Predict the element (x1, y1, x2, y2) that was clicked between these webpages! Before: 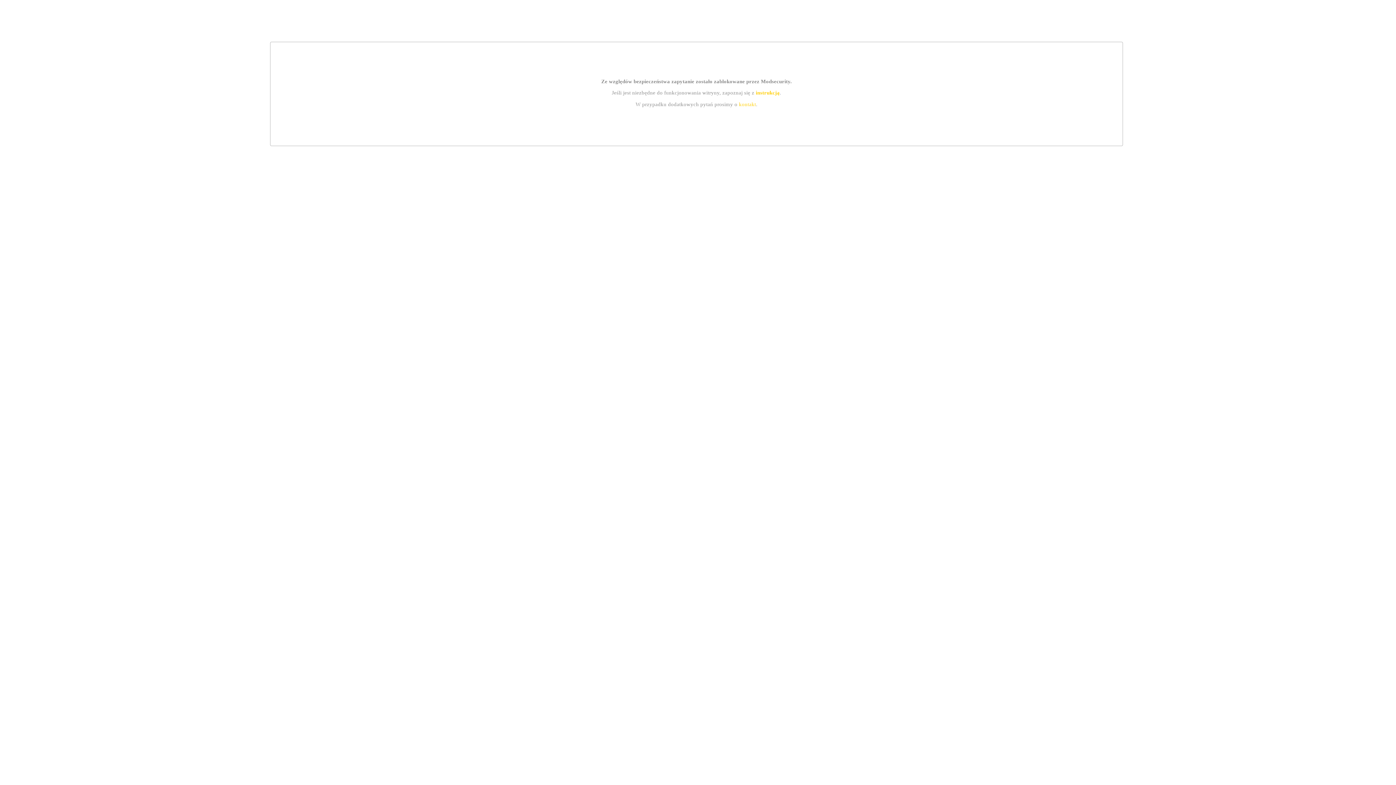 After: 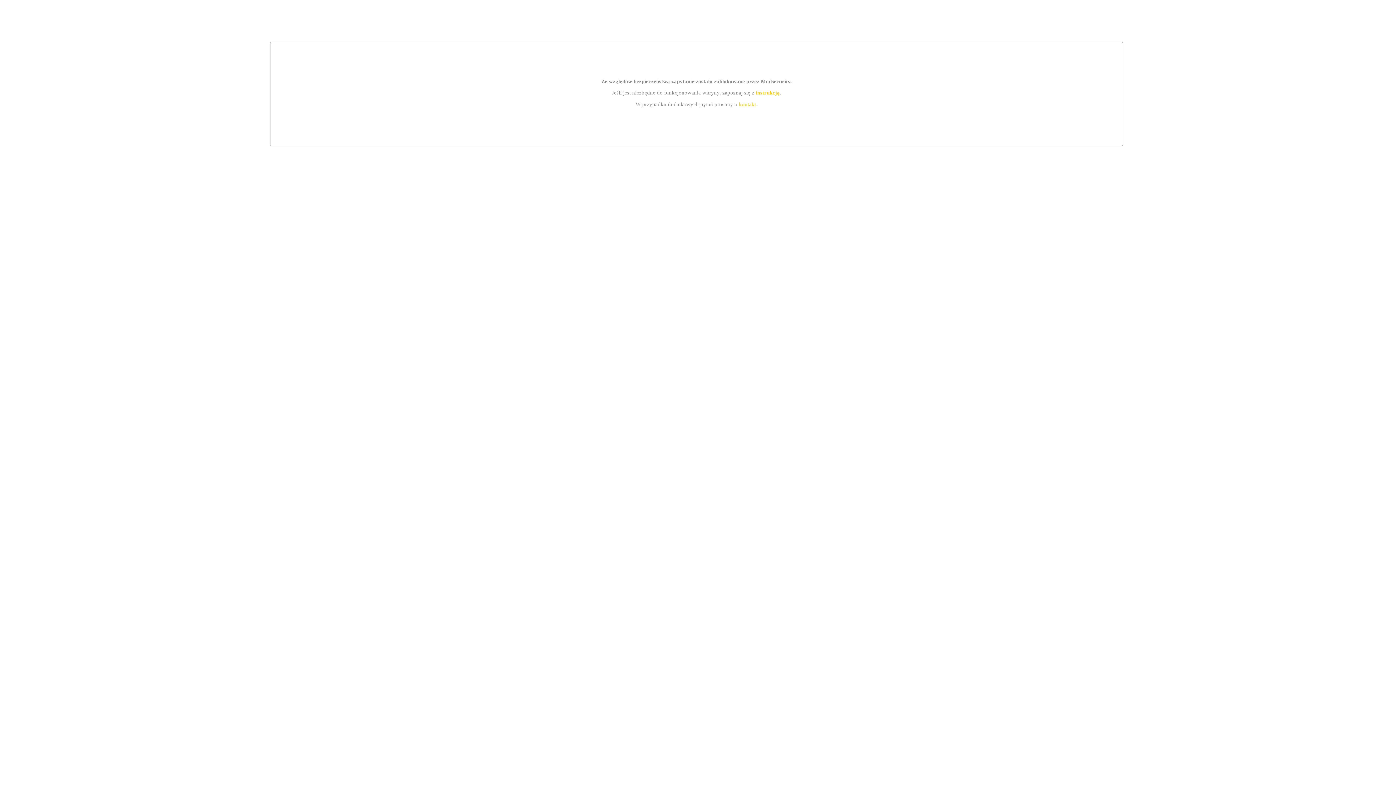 Action: label: instrukcją bbox: (755, 89, 779, 95)